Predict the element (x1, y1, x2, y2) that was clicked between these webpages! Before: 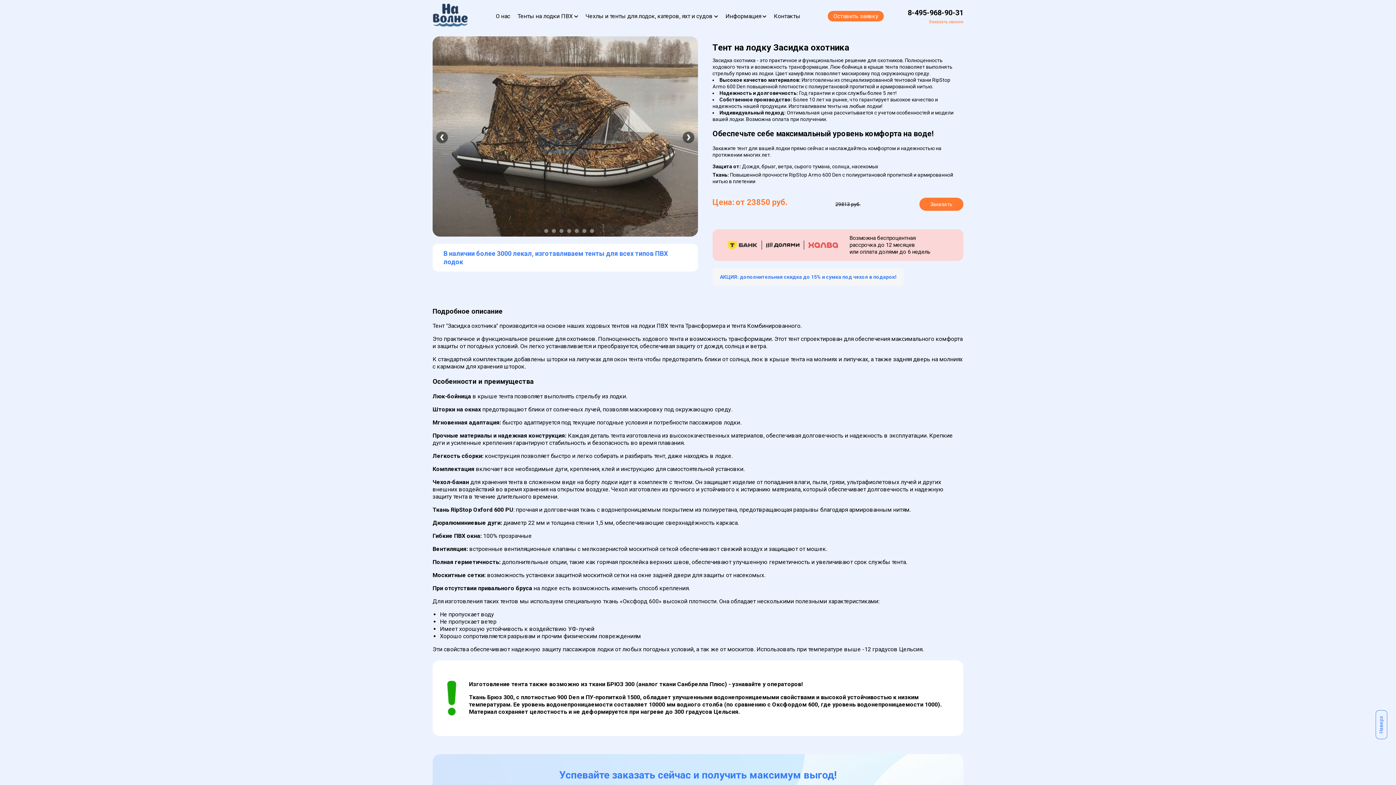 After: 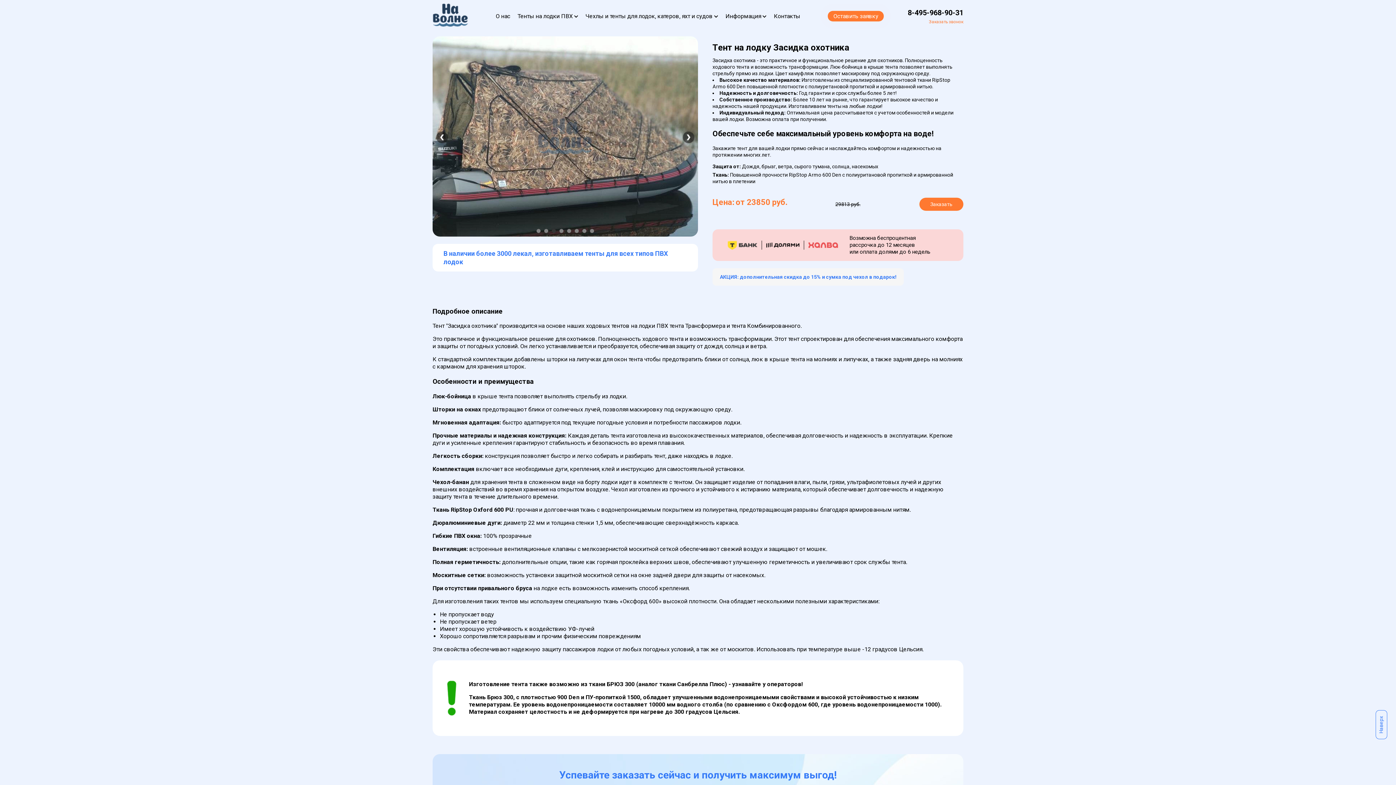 Action: label: 3 bbox: (552, 229, 556, 233)